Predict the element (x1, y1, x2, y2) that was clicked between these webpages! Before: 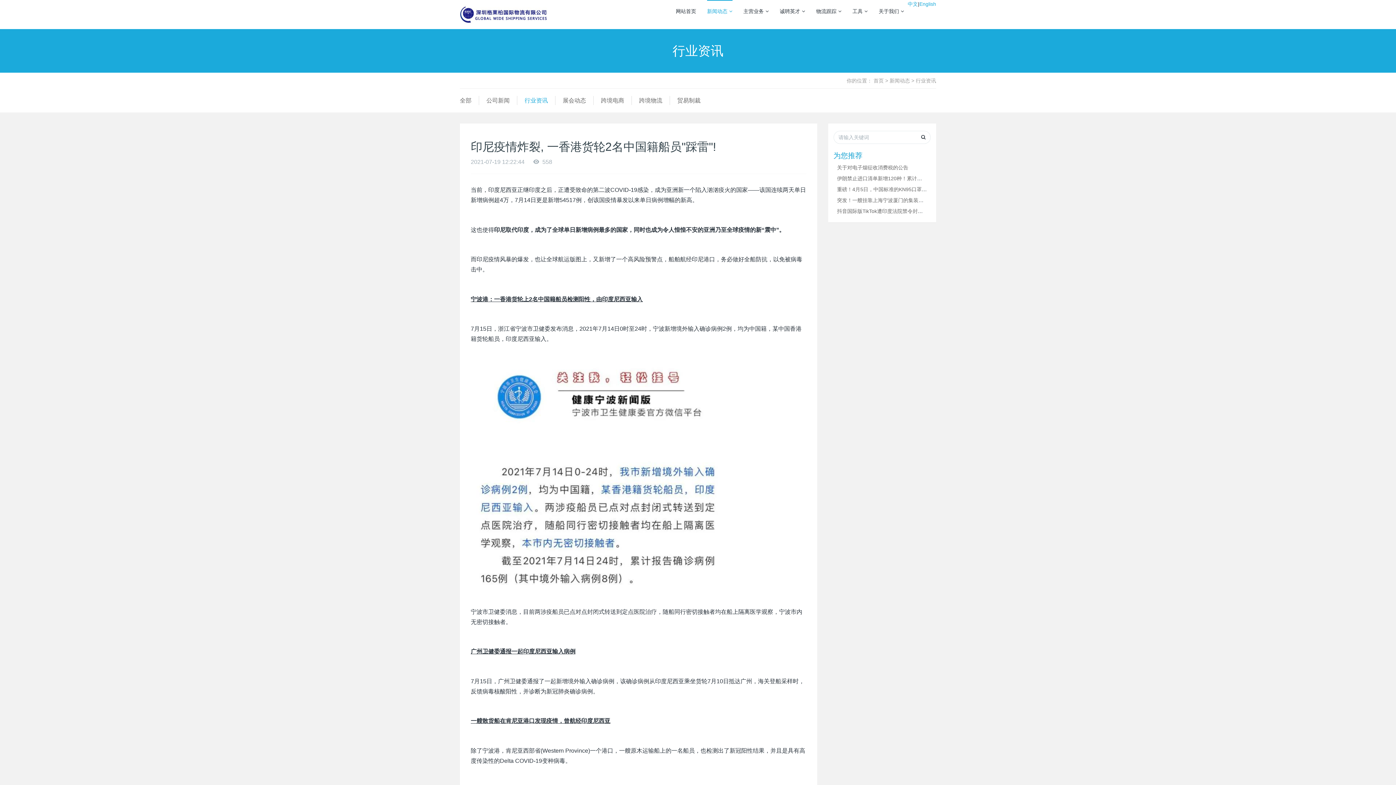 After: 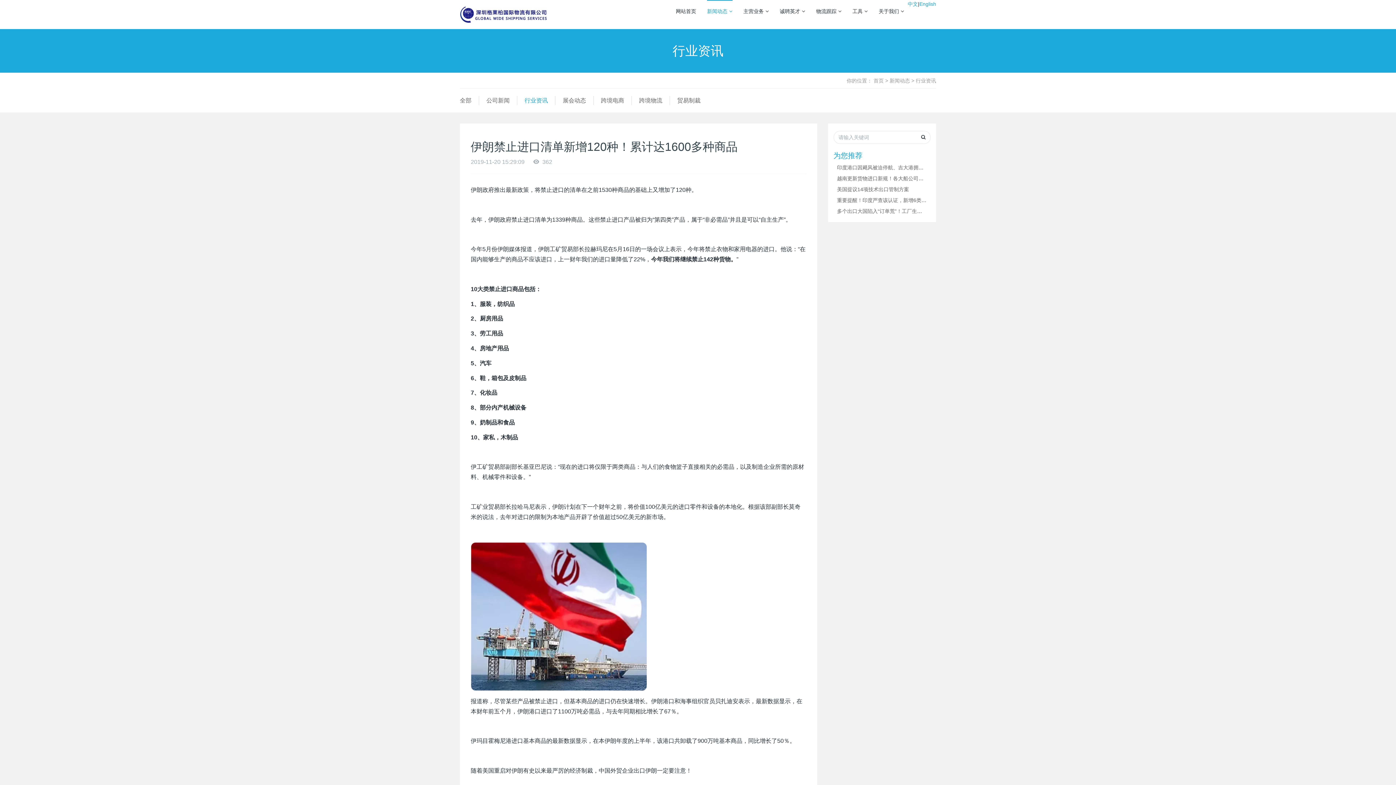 Action: label: 伊朗禁止进口清单新增120种！累计达1600多种商品 bbox: (837, 175, 954, 181)